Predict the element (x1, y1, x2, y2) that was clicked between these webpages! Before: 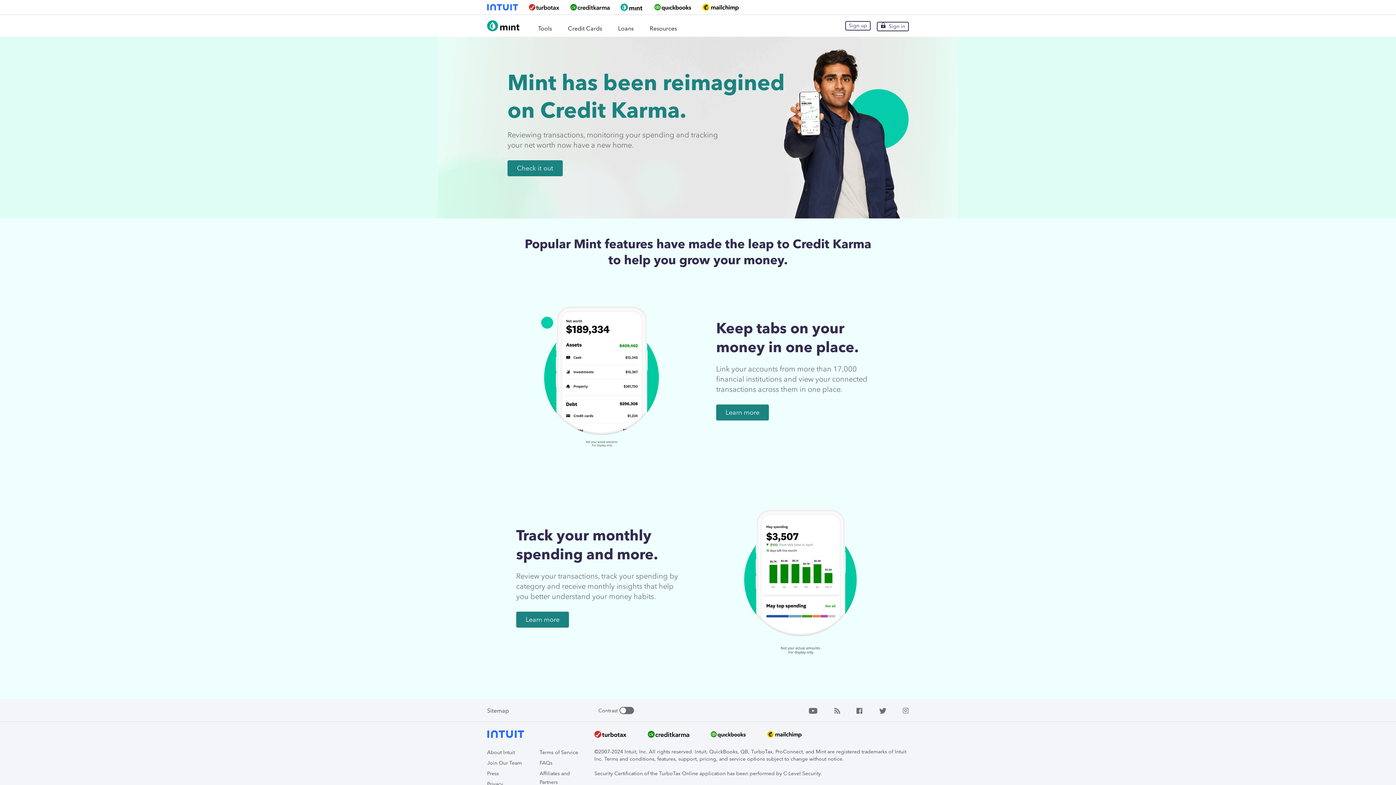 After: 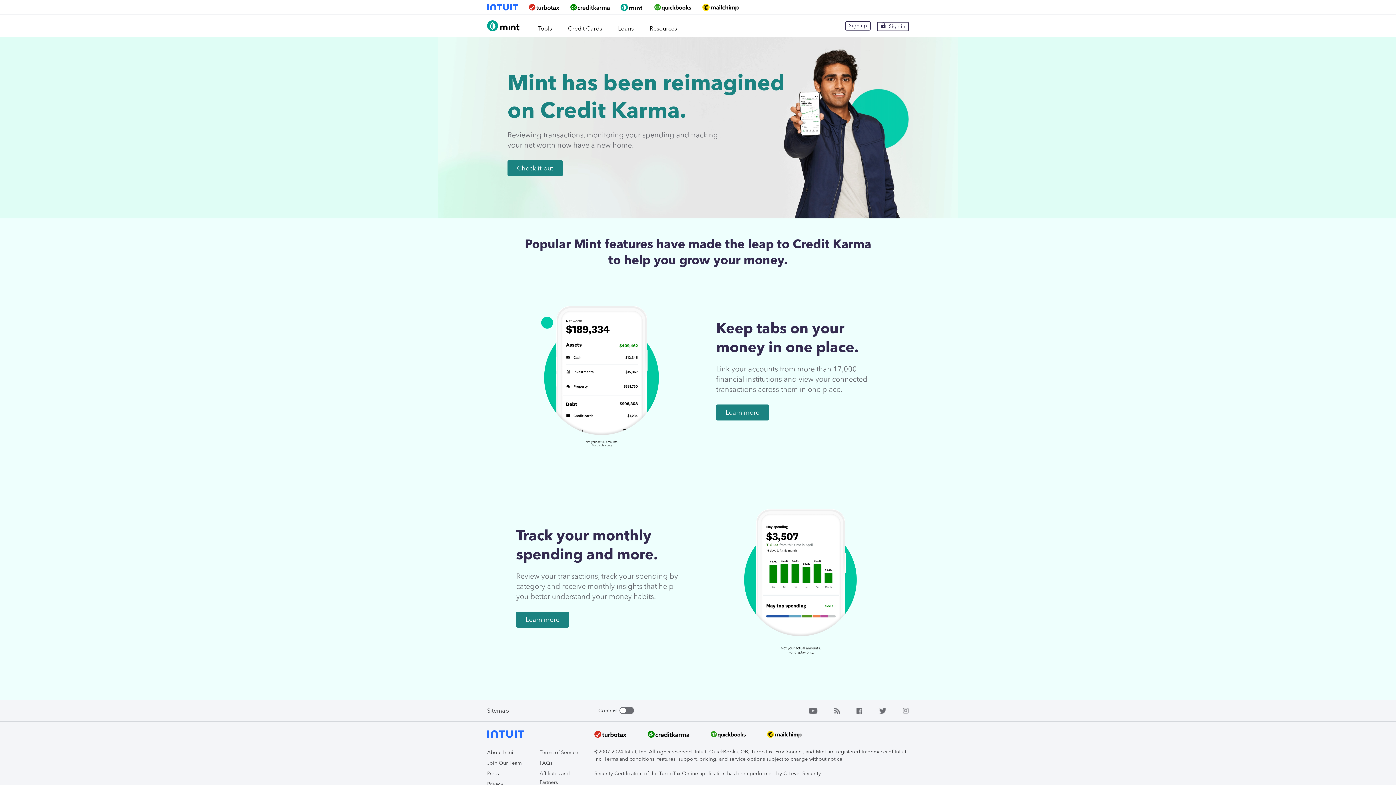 Action: bbox: (528, 4, 559, 10)